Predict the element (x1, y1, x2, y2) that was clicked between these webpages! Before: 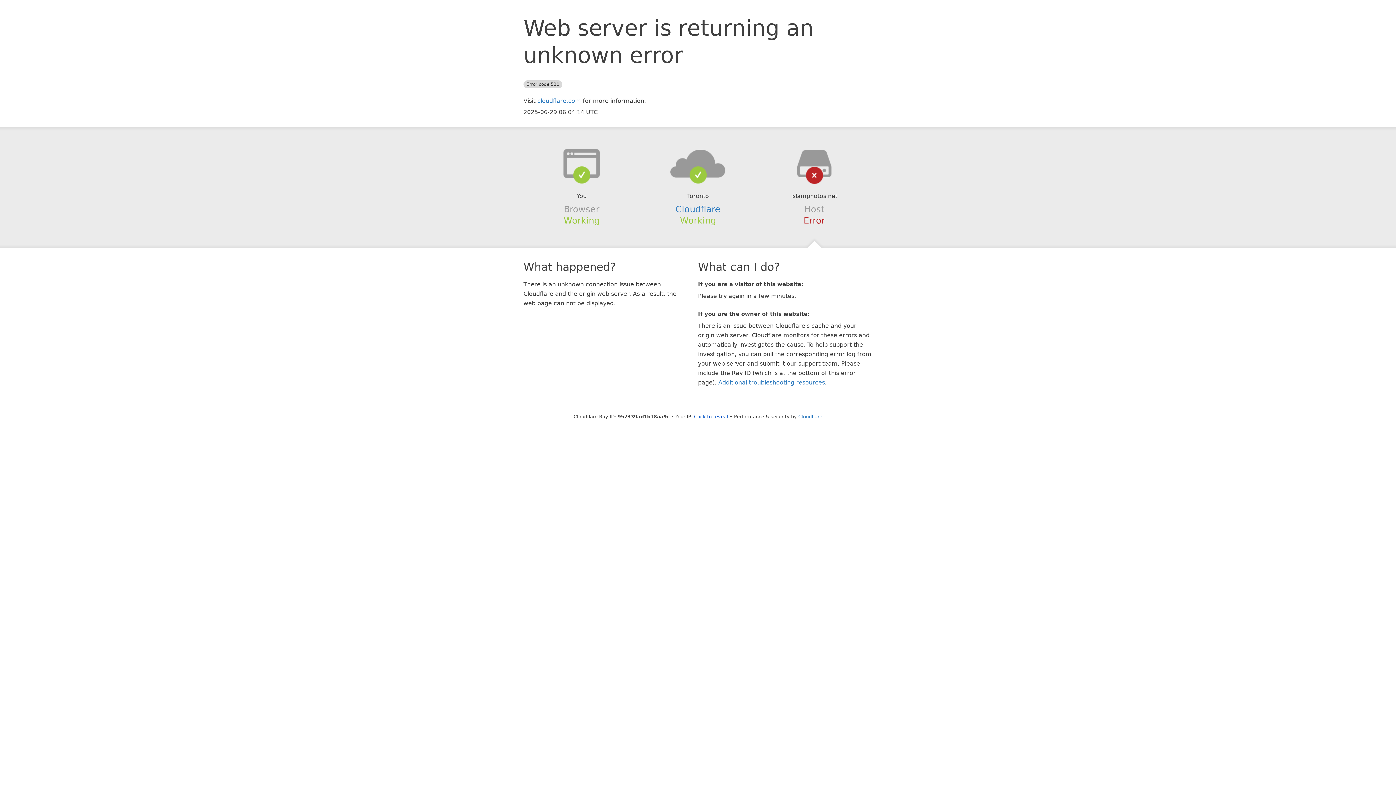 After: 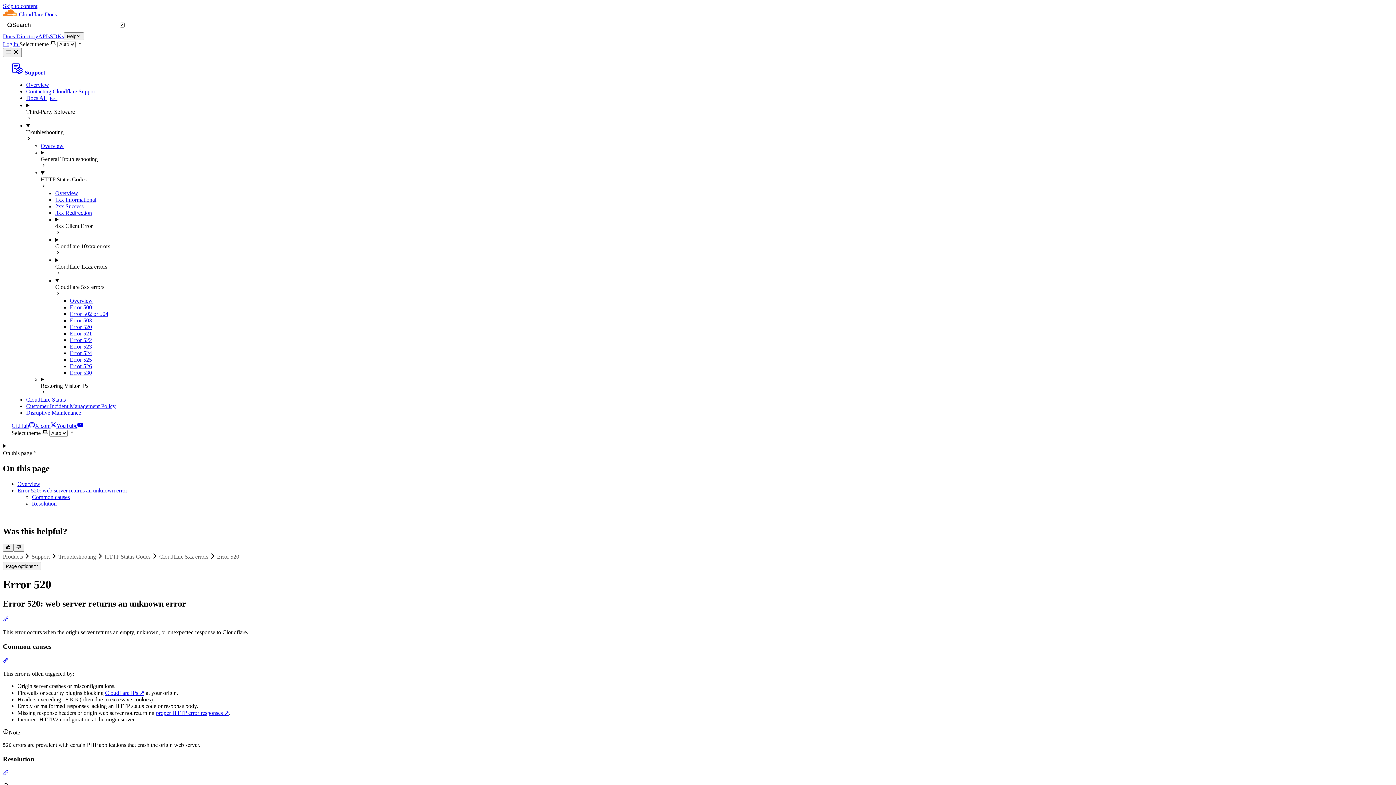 Action: bbox: (718, 379, 825, 386) label: Additional troubleshooting resources